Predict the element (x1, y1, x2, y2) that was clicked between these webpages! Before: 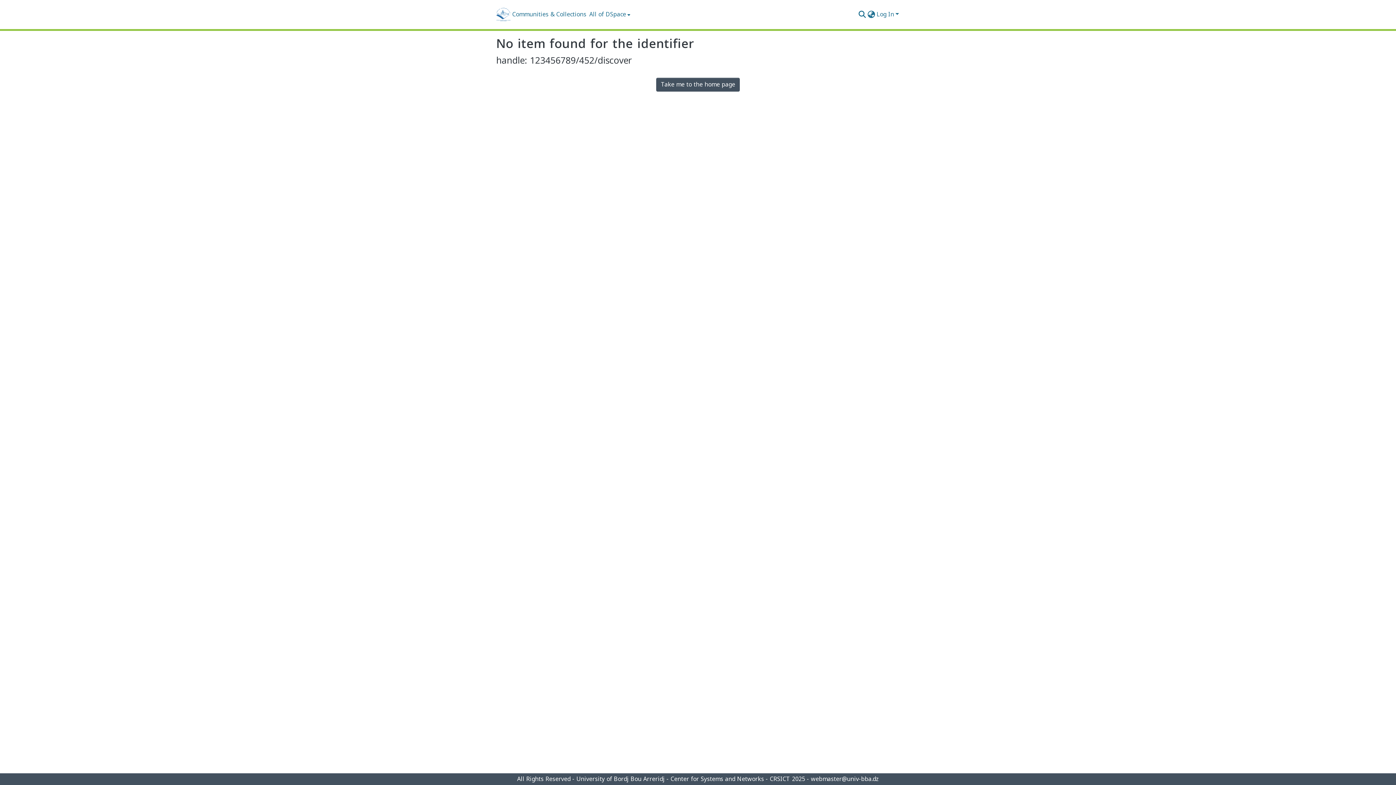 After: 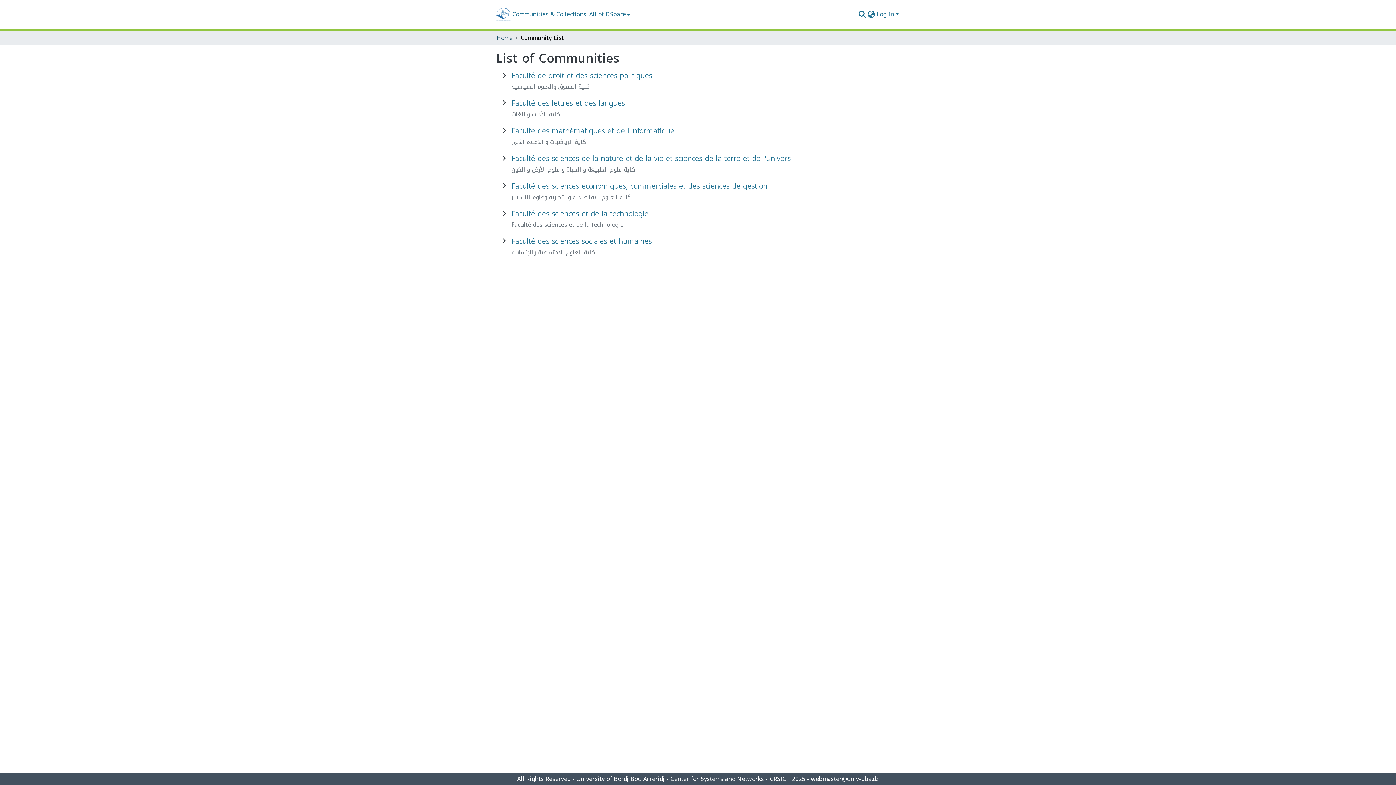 Action: bbox: (510, 10, 588, 18) label: Communities & Collections